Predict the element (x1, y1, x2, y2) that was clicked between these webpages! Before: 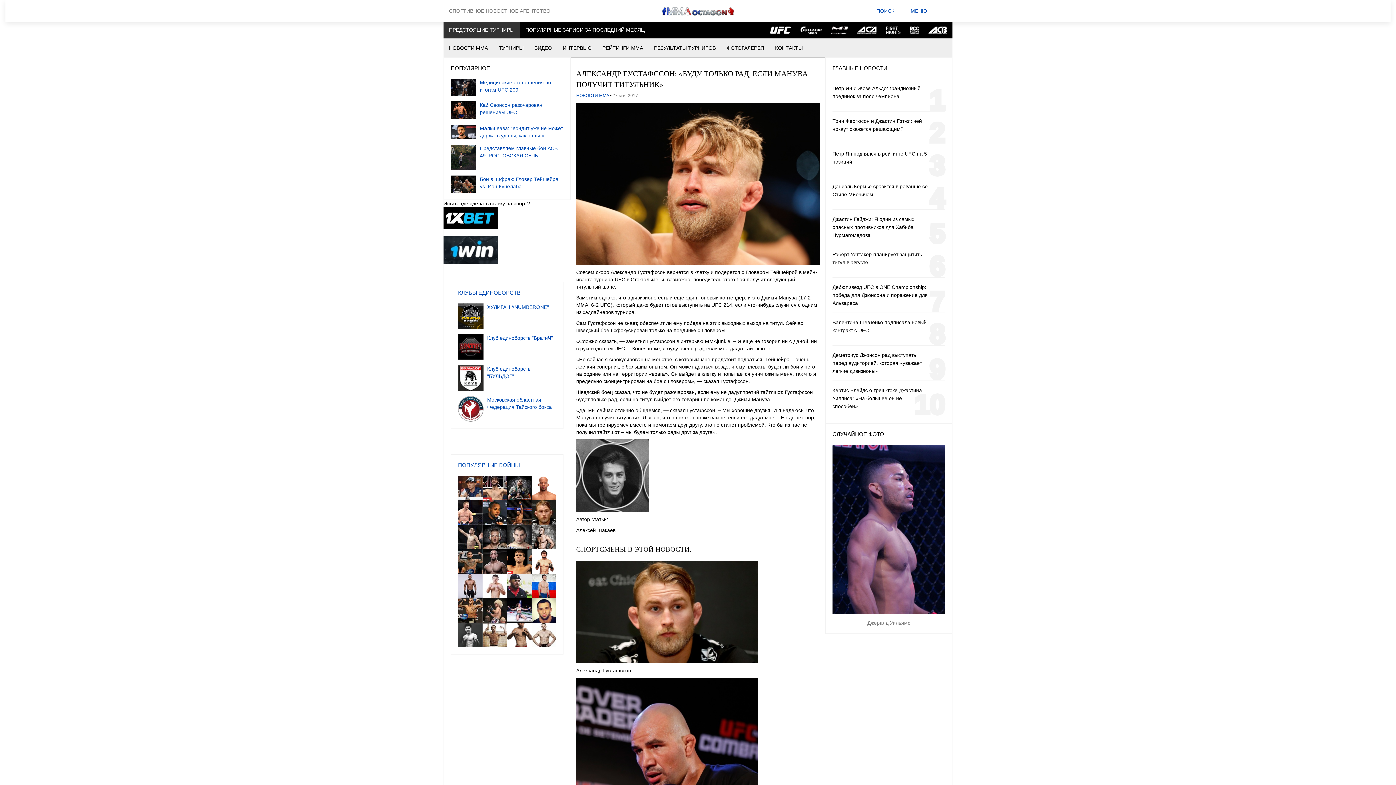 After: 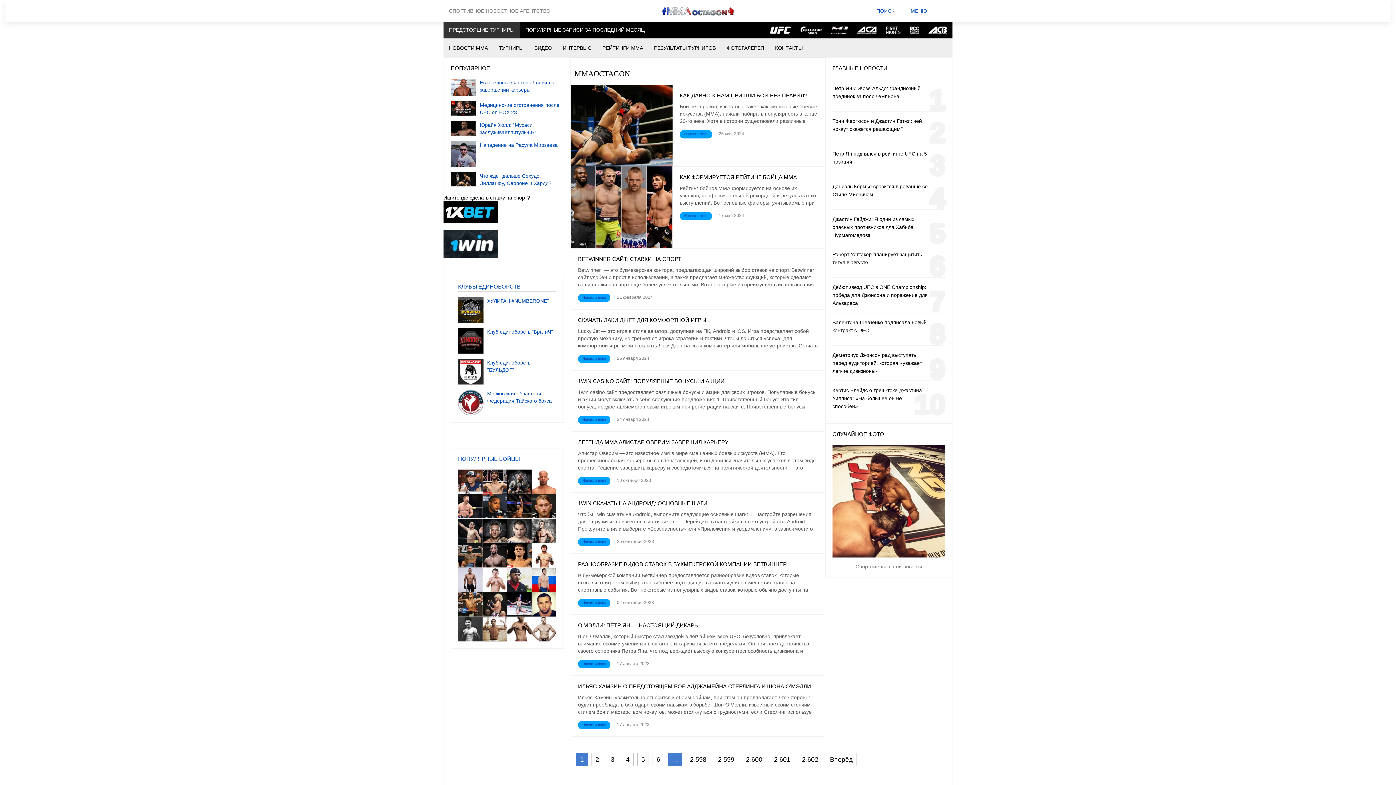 Action: bbox: (662, 8, 734, 13)